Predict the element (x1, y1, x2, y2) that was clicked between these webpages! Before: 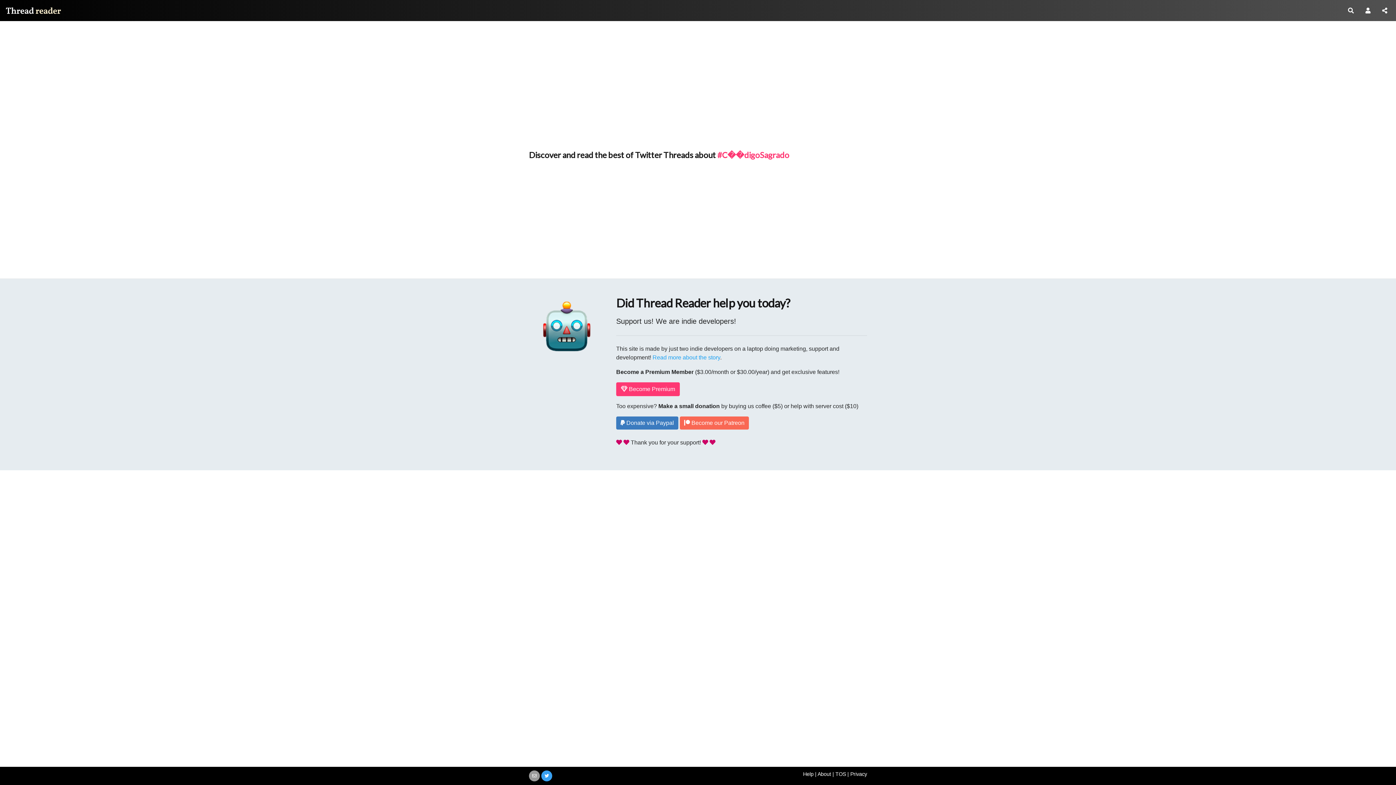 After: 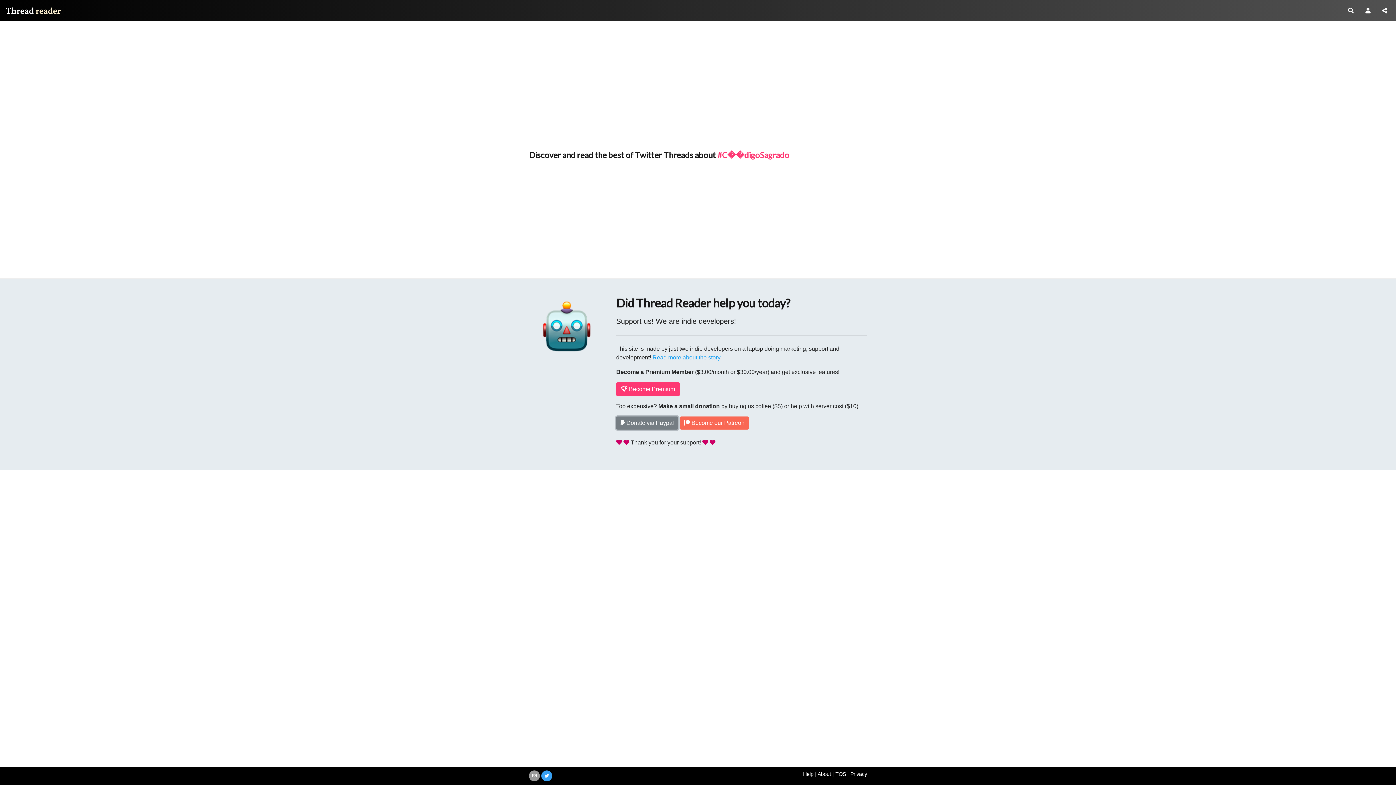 Action: bbox: (616, 416, 678, 429) label:  Donate via Paypal